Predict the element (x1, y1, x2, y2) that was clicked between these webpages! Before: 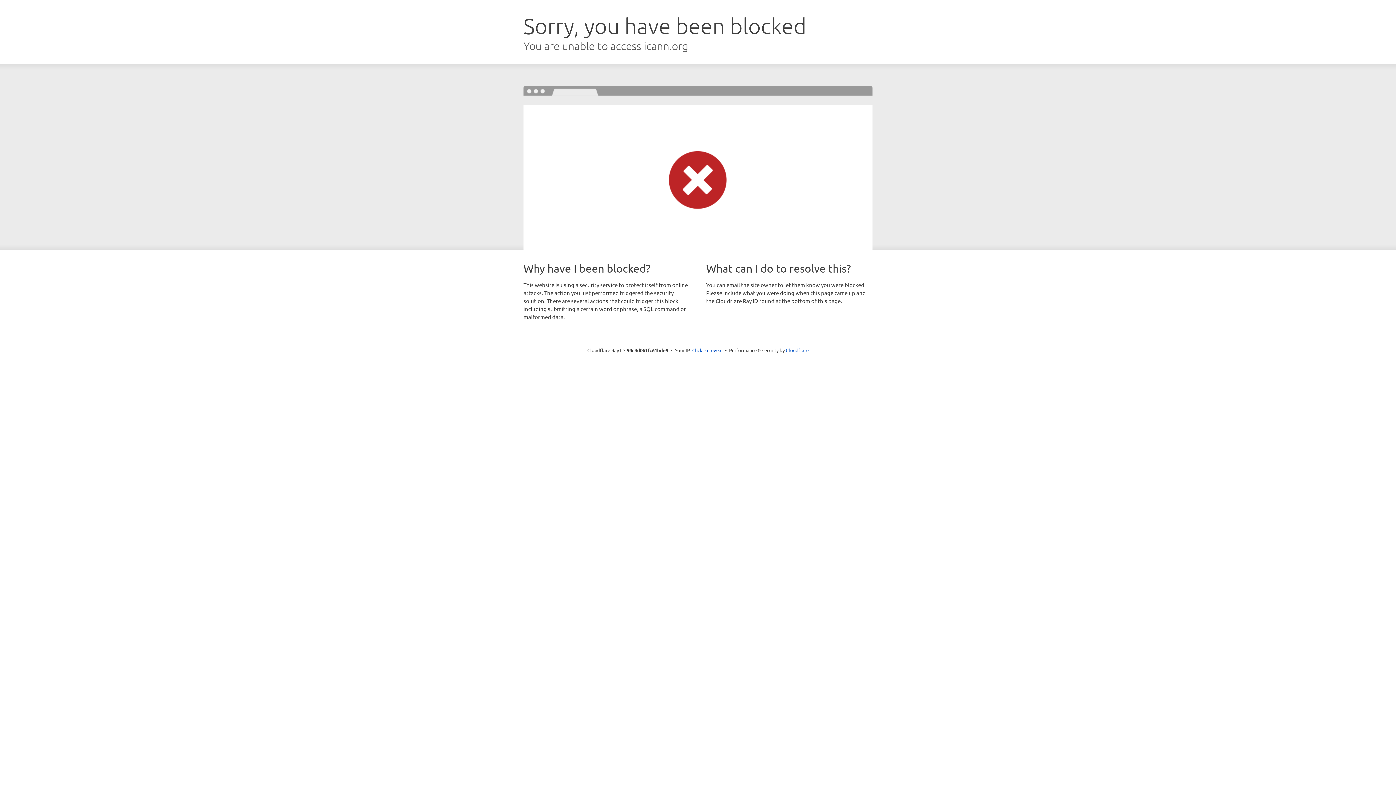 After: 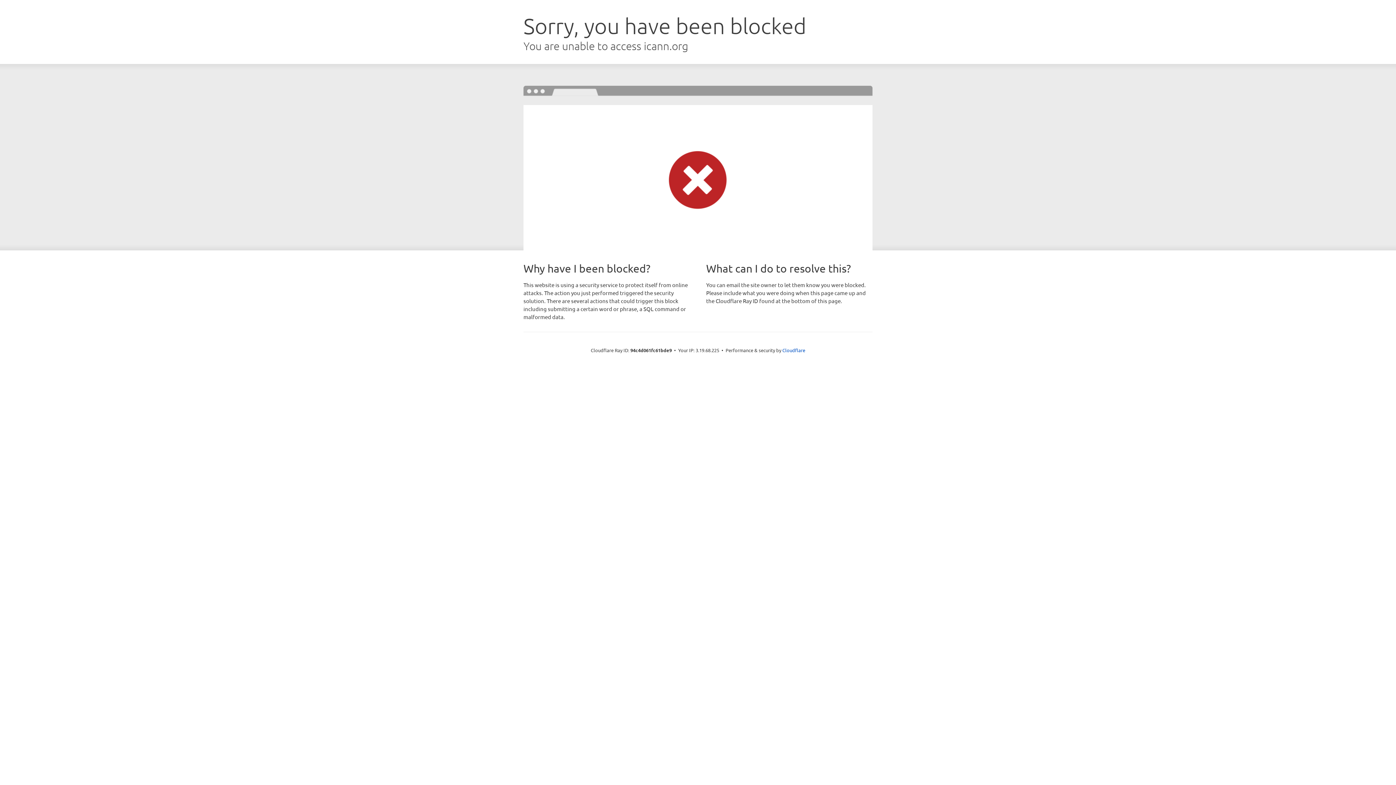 Action: bbox: (692, 346, 722, 353) label: Click to reveal